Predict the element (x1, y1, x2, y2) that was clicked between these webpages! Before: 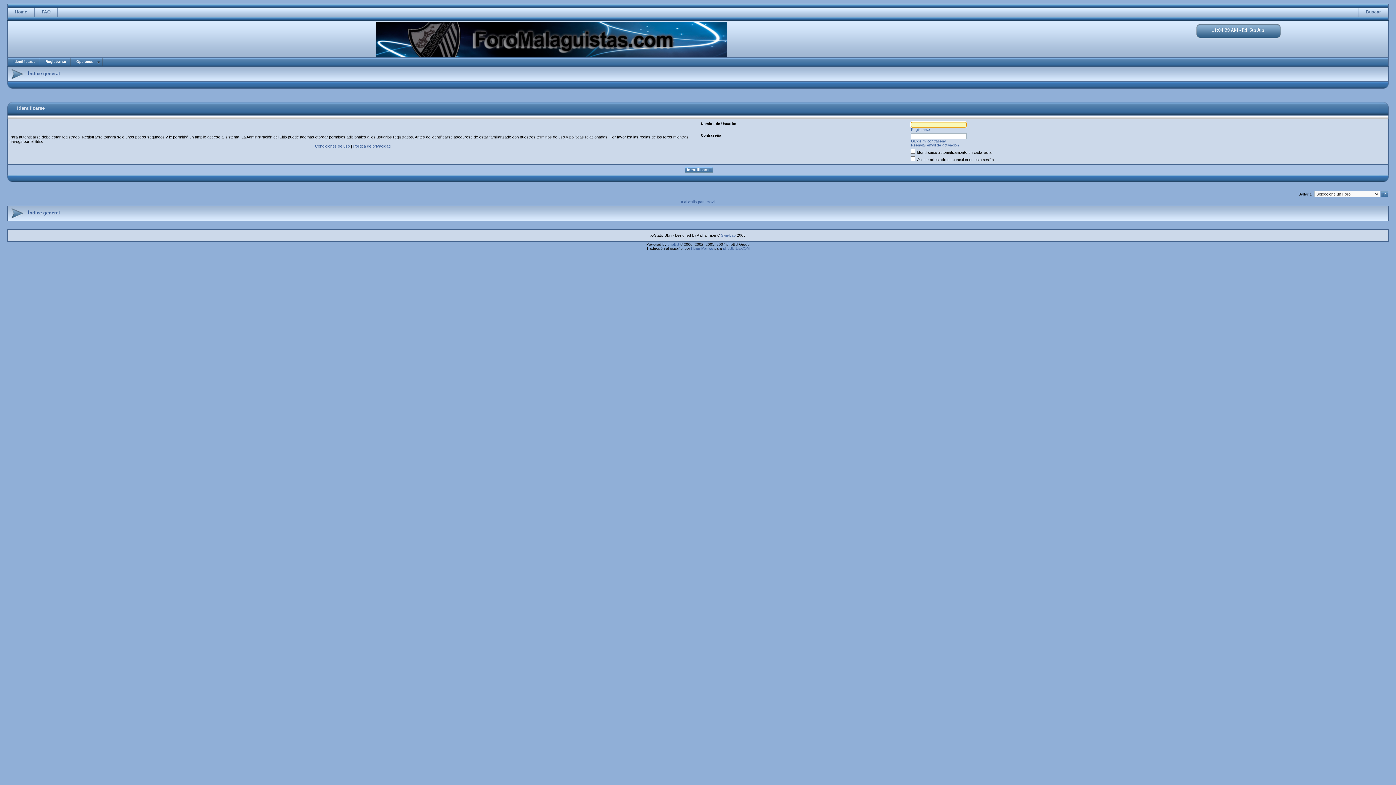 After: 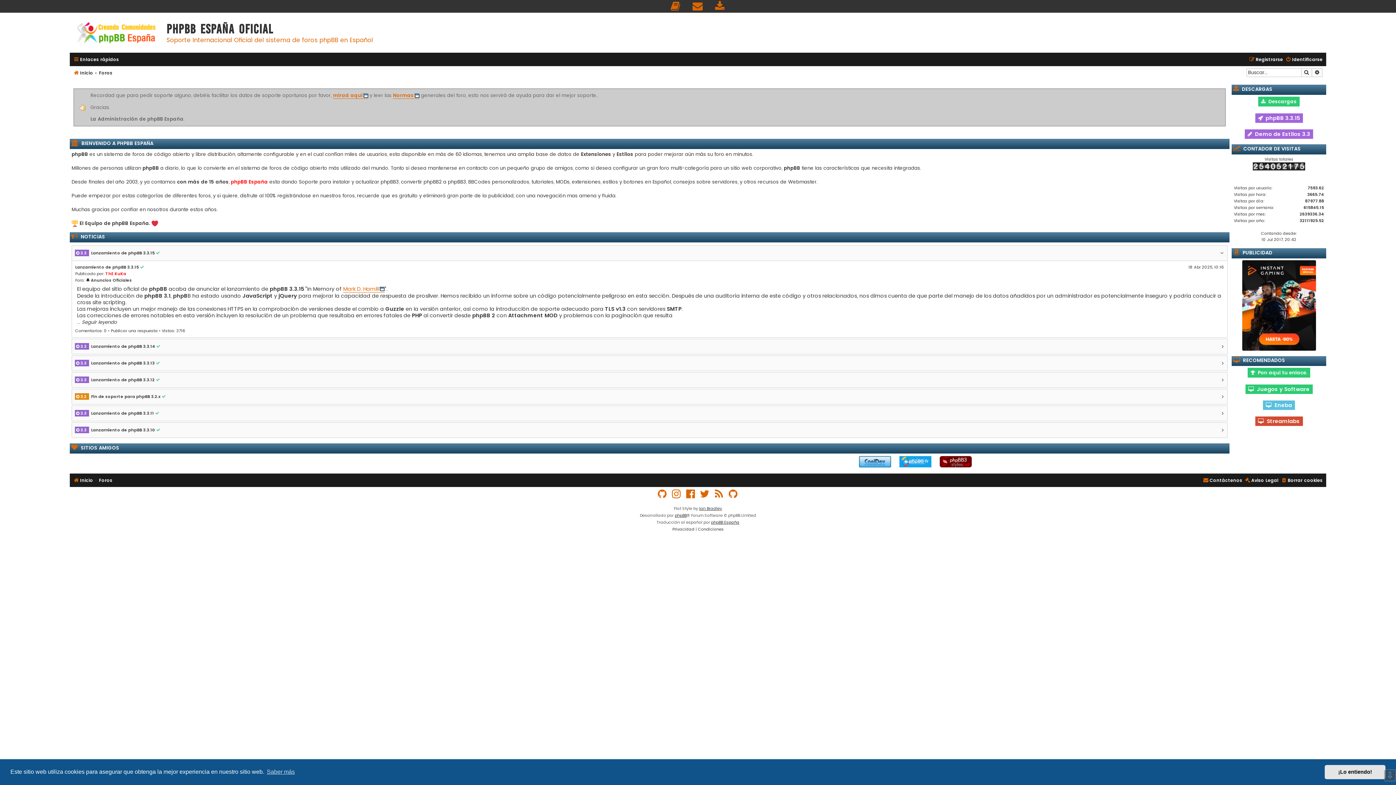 Action: label: phpBB-Es.COM bbox: (723, 246, 749, 250)